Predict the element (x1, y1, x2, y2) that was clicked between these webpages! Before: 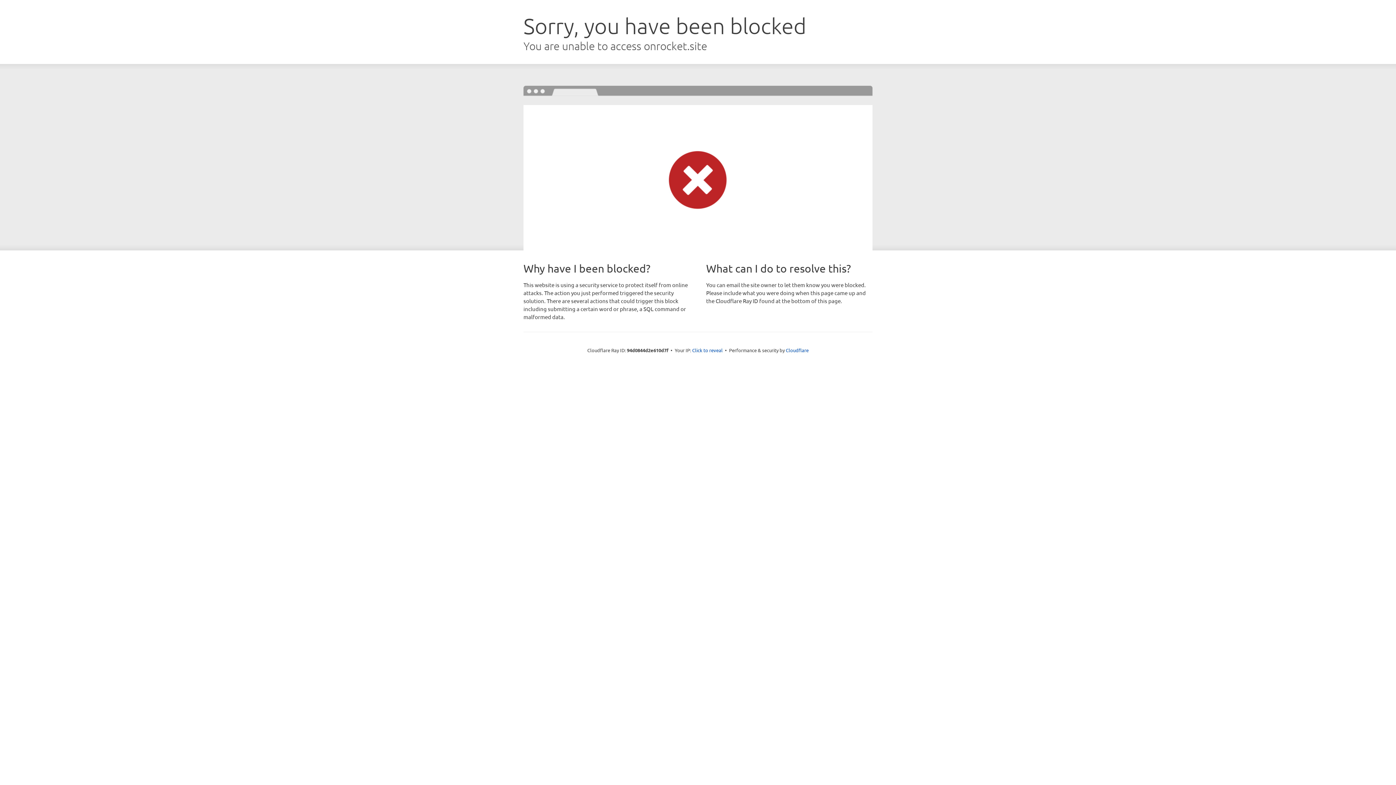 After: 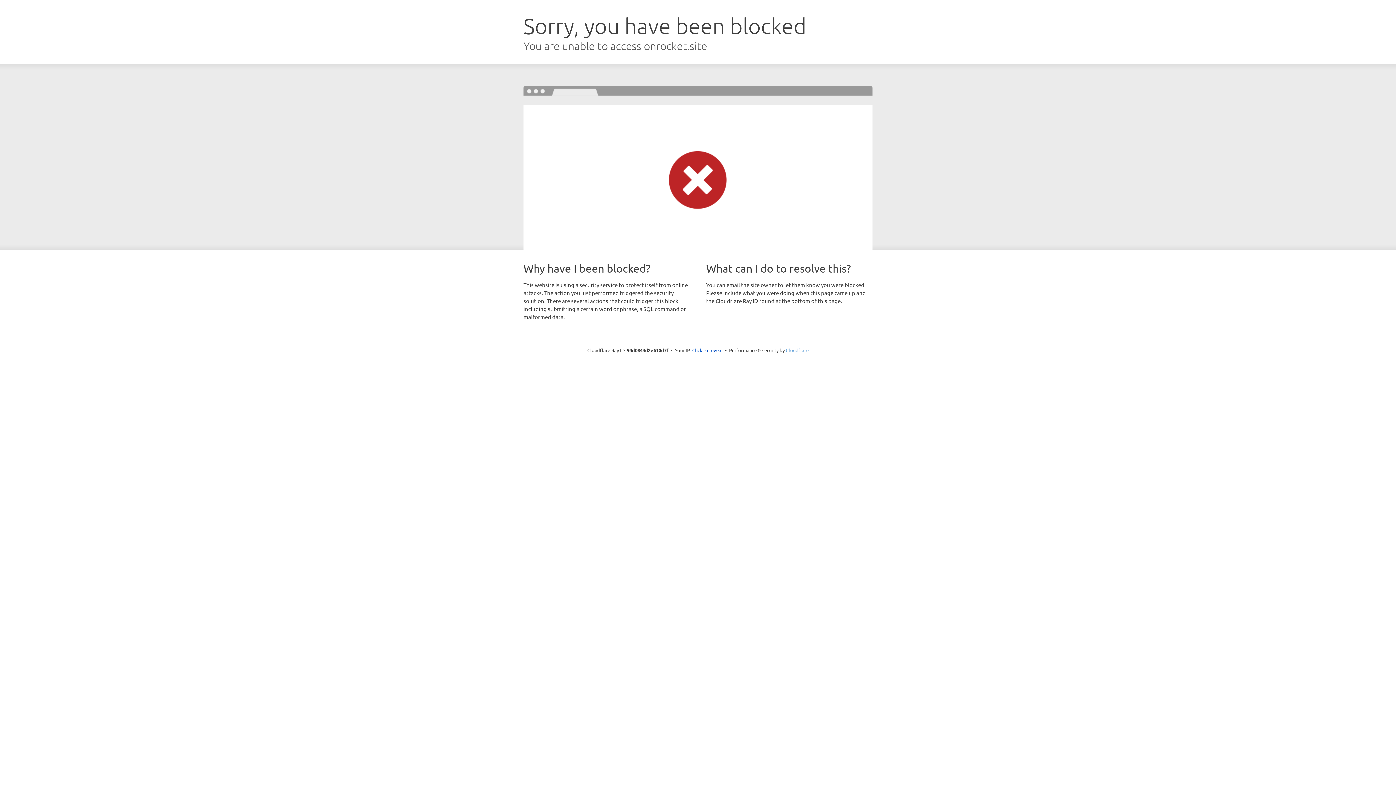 Action: label: Cloudflare bbox: (786, 347, 808, 353)